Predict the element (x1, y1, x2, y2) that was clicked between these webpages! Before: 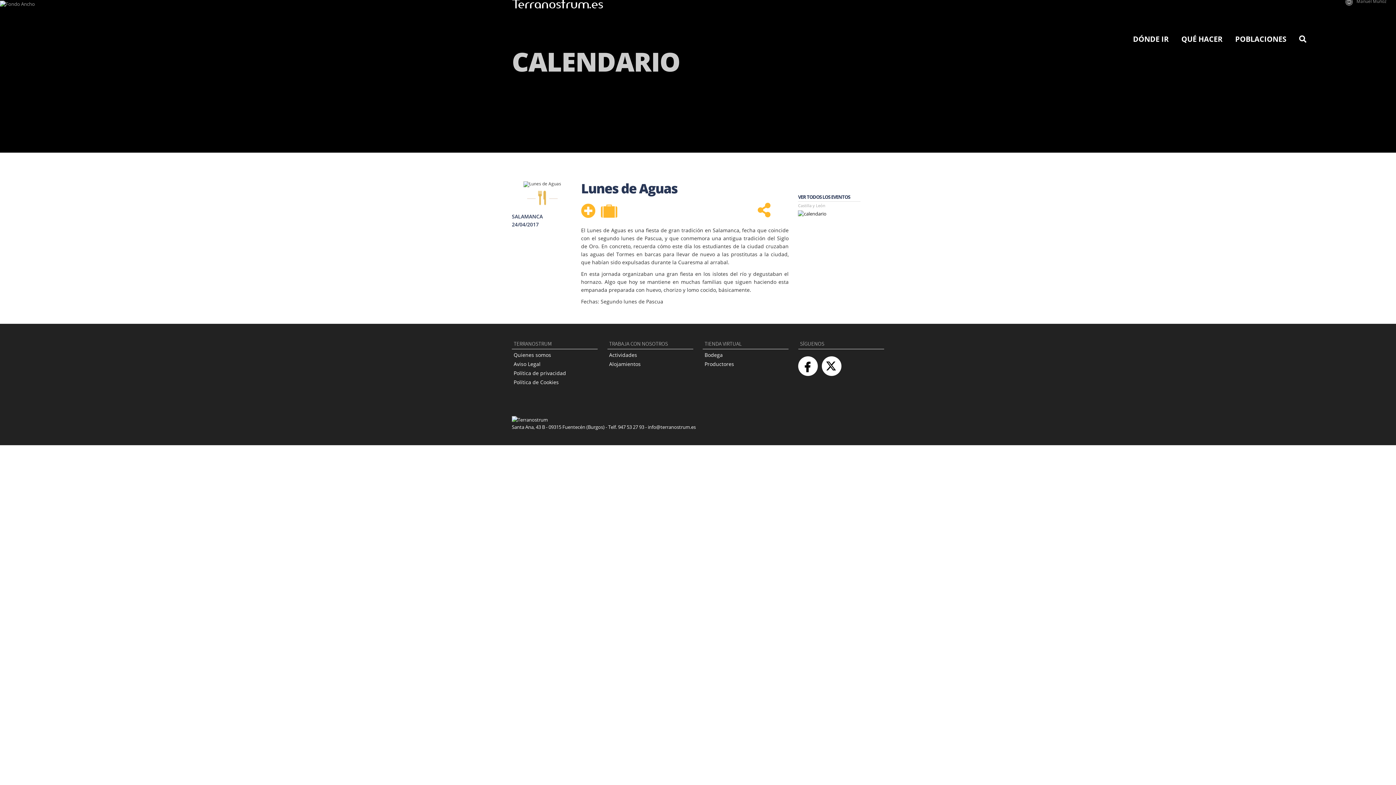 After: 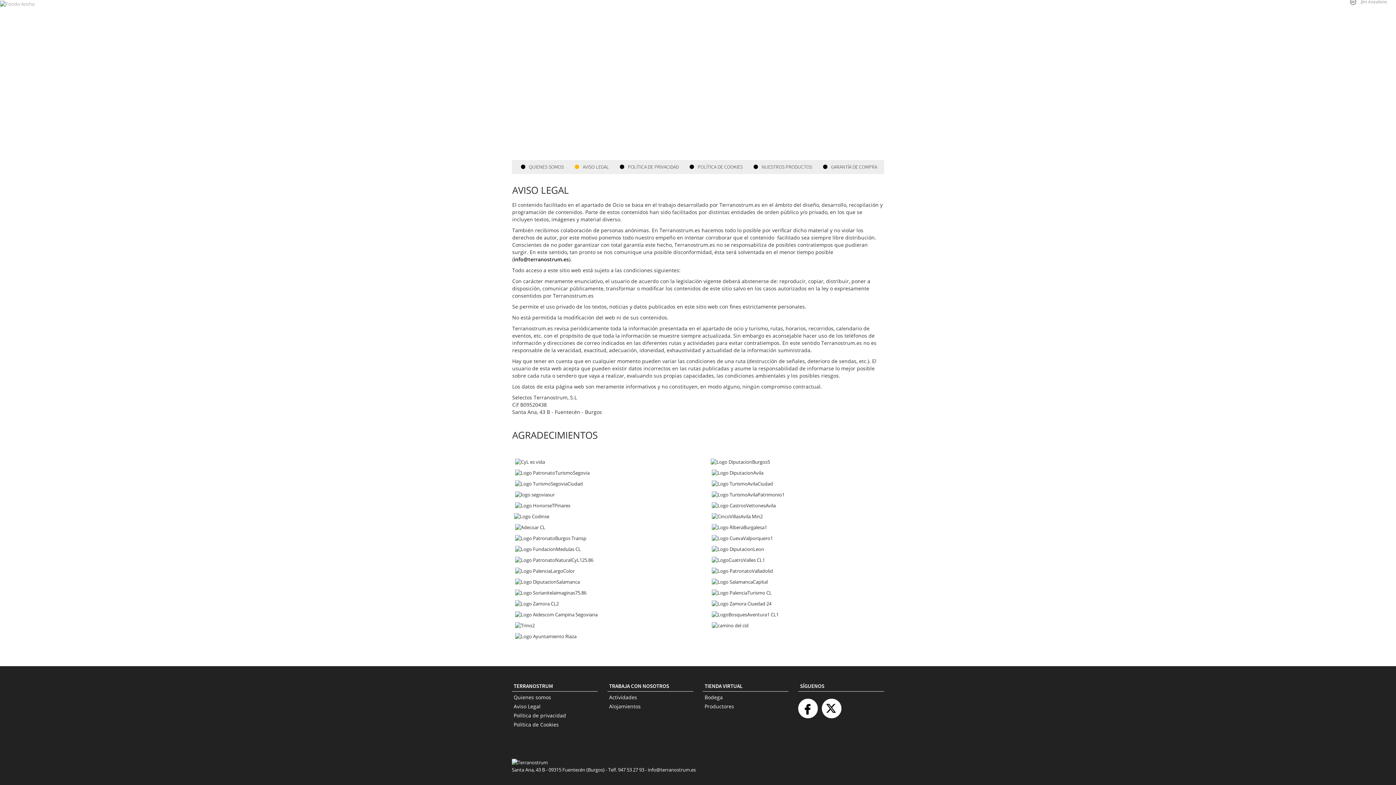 Action: bbox: (513, 359, 597, 368) label: Aviso Legal